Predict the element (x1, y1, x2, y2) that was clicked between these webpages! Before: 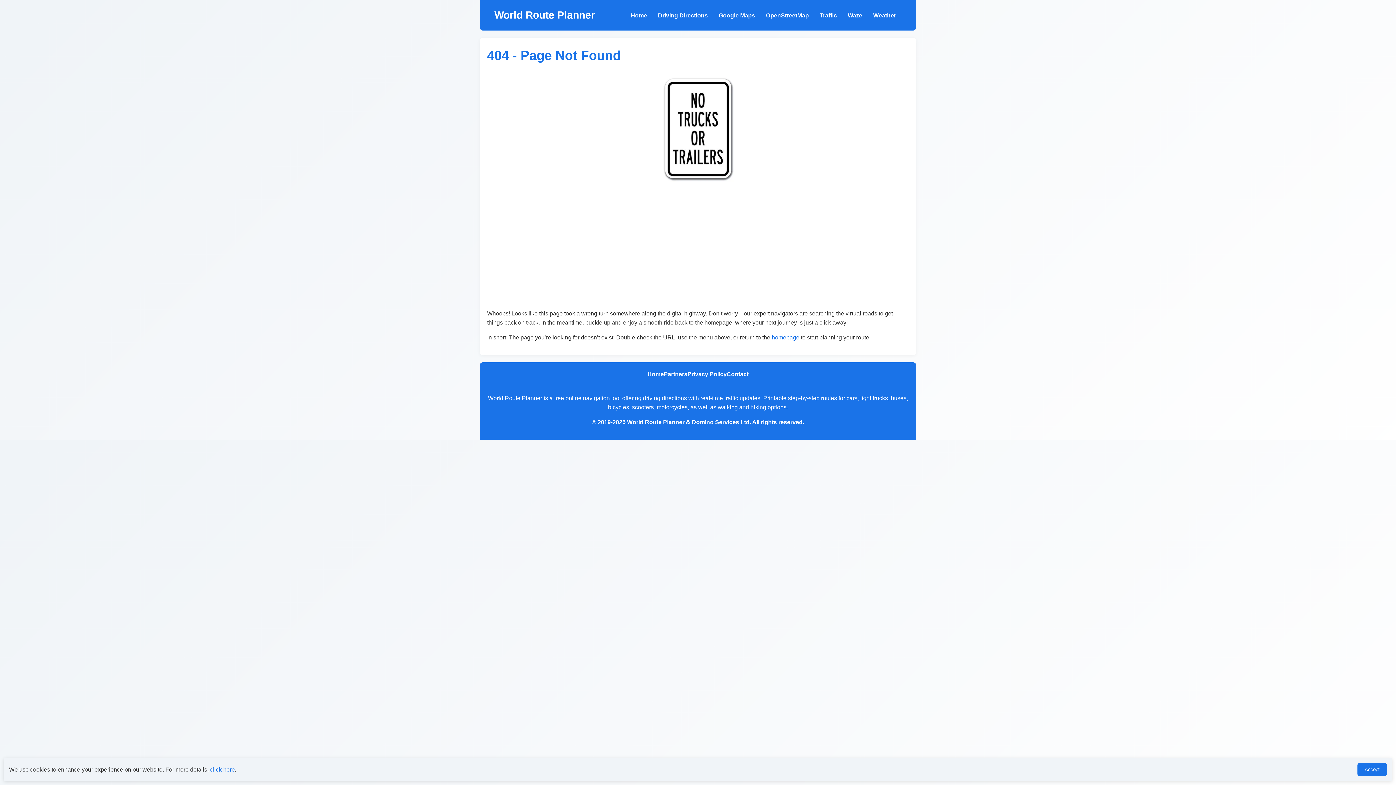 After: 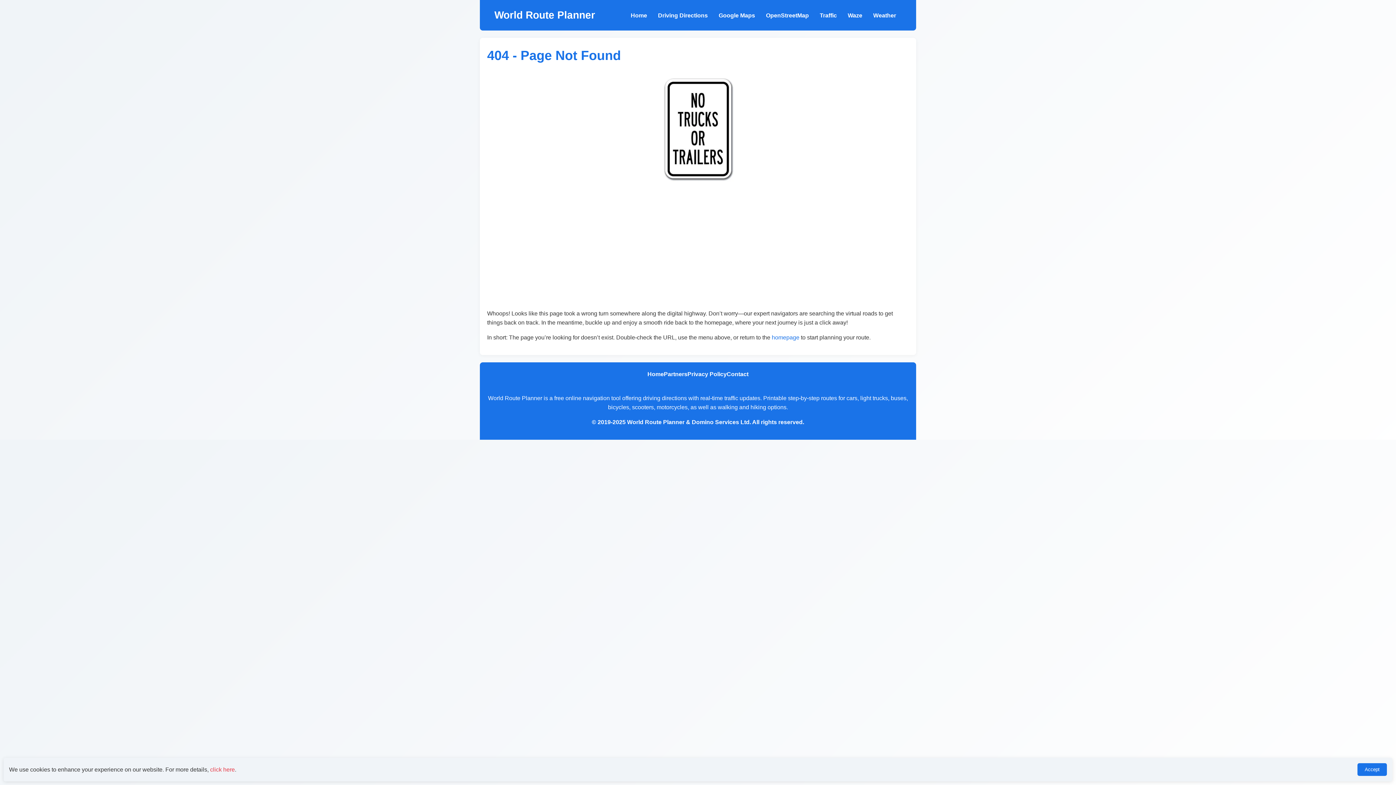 Action: bbox: (210, 766, 234, 773) label: click here